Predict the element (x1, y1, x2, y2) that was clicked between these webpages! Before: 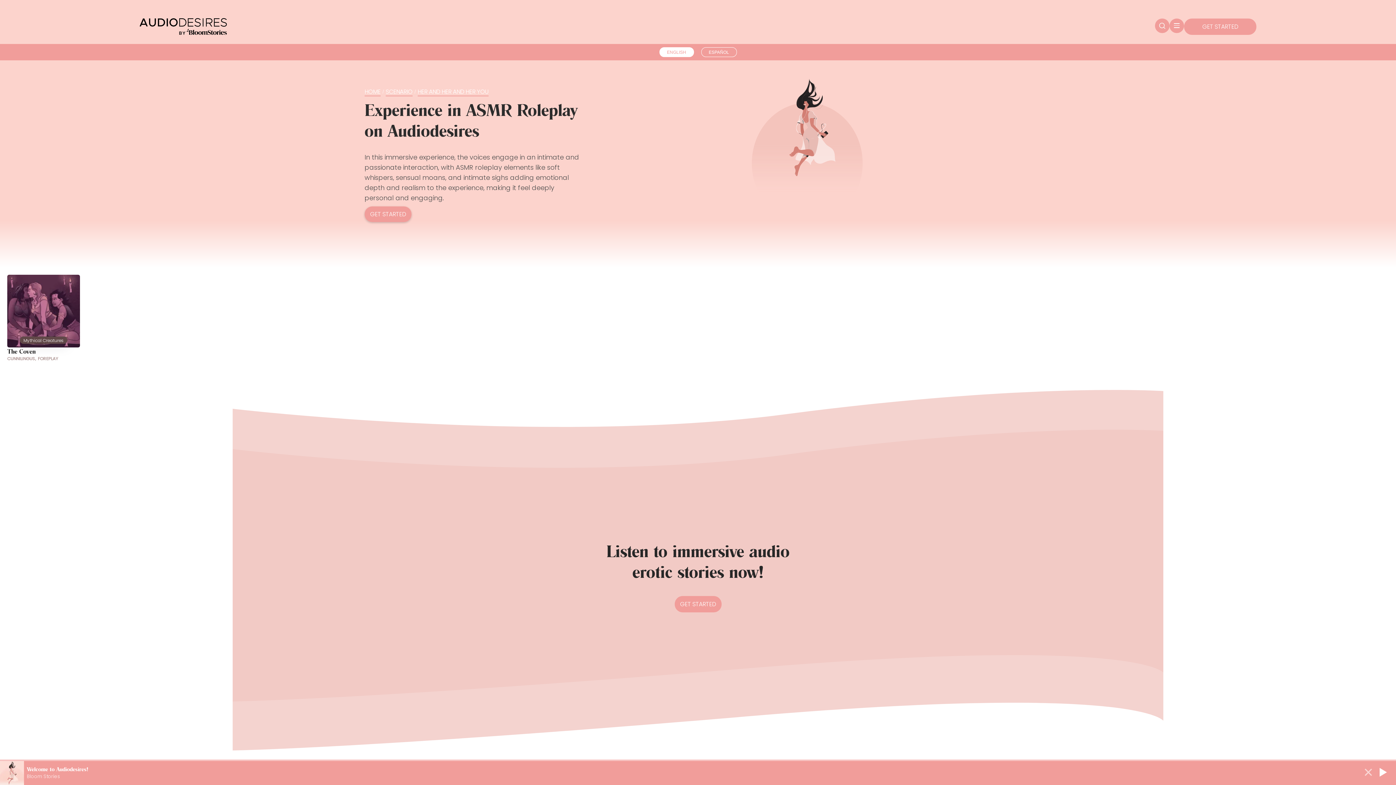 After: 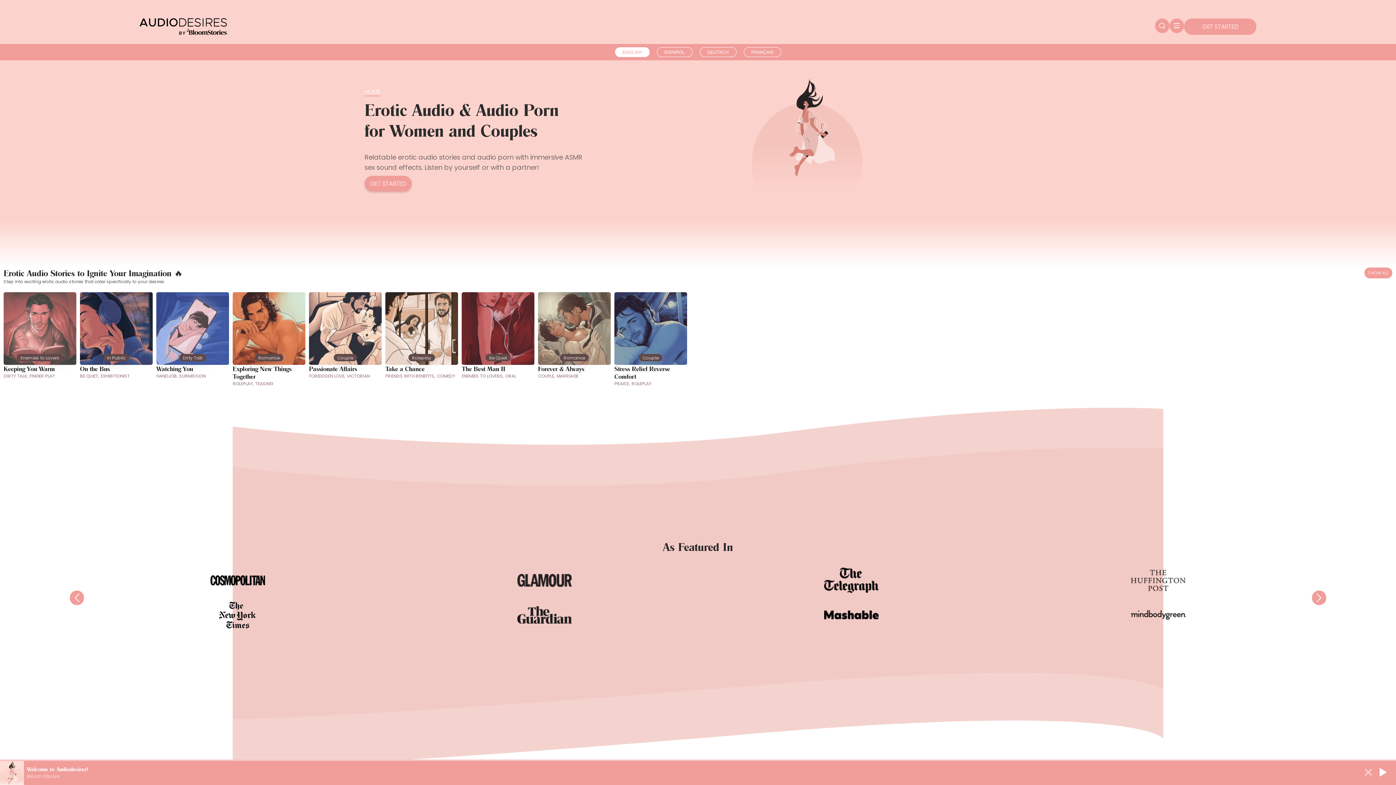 Action: label: Homepage bbox: (139, 18, 1155, 34)